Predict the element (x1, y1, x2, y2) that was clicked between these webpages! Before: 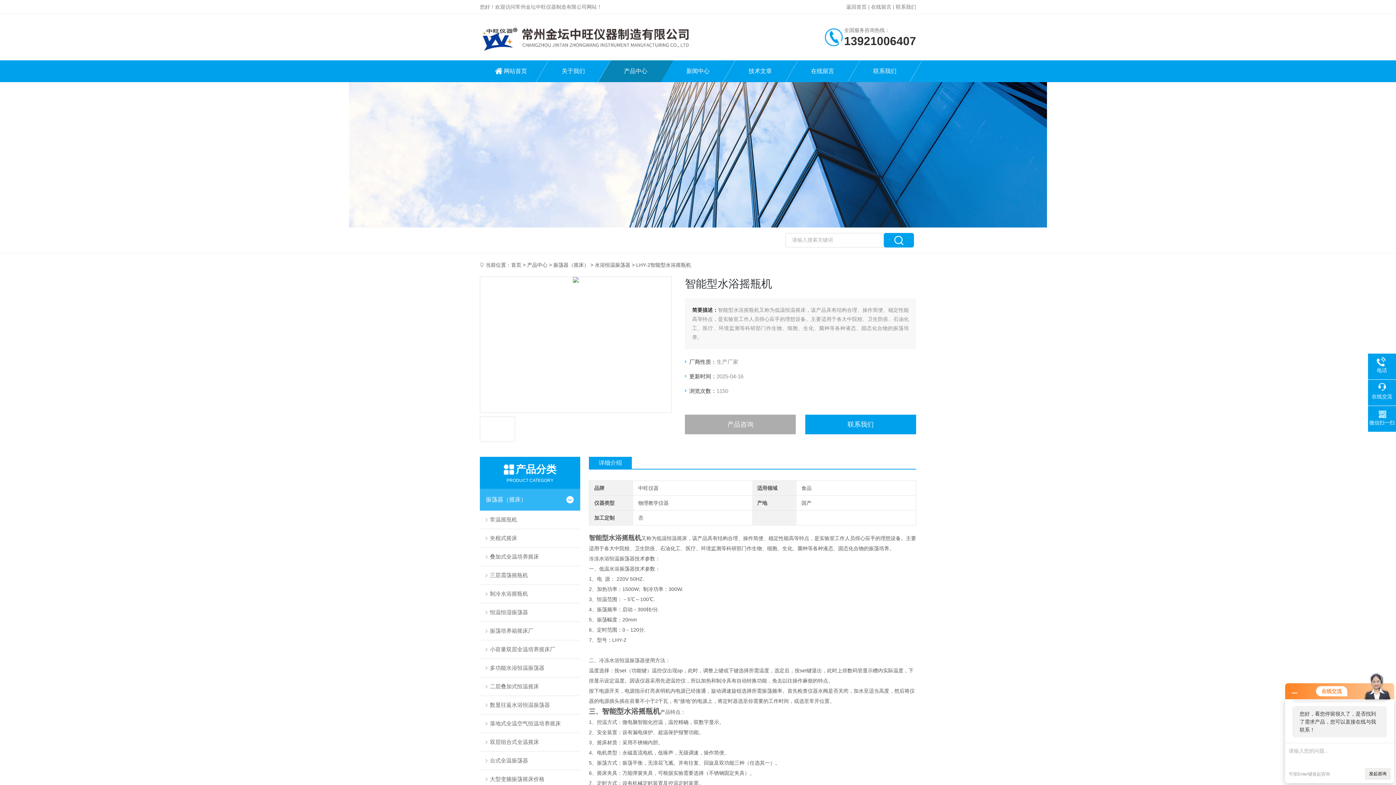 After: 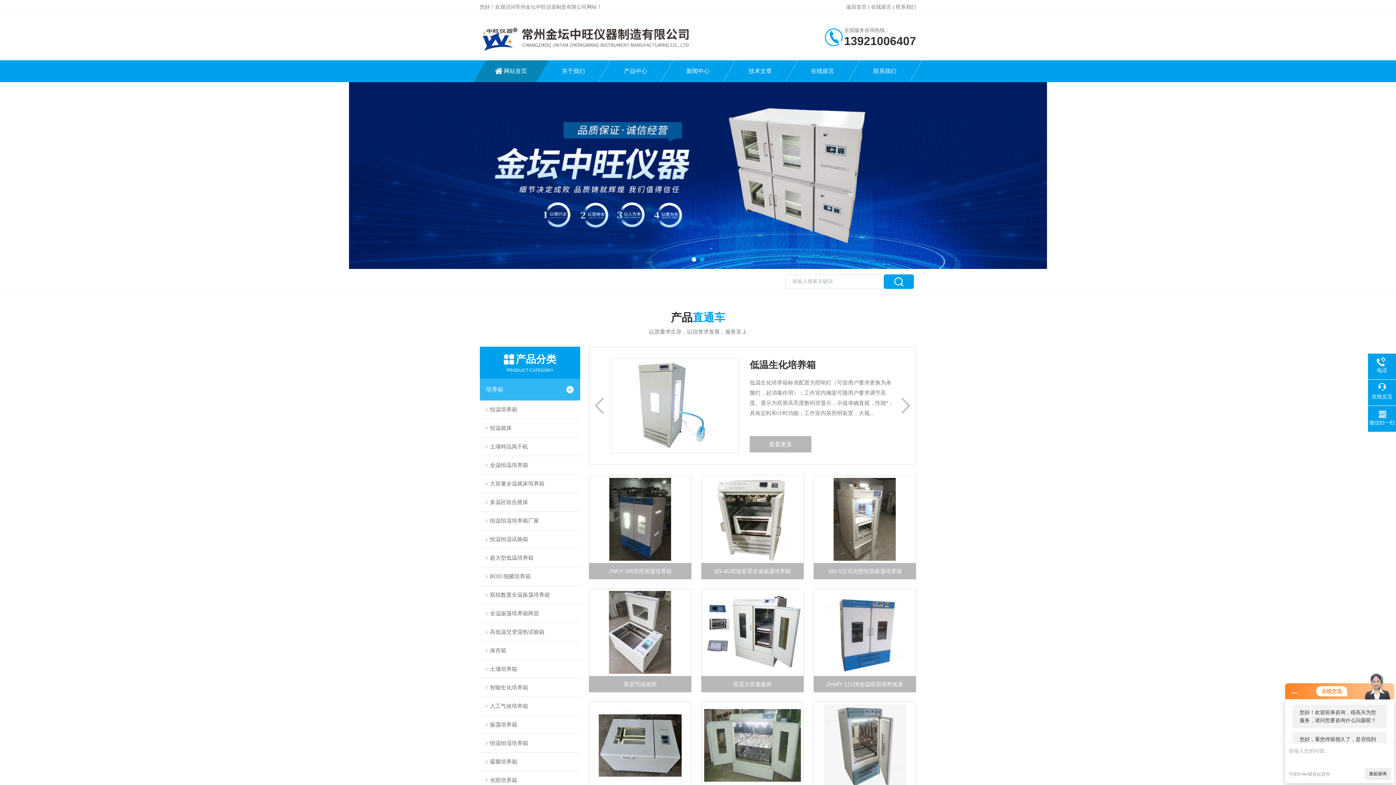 Action: label: 返回首页 bbox: (846, 4, 866, 9)